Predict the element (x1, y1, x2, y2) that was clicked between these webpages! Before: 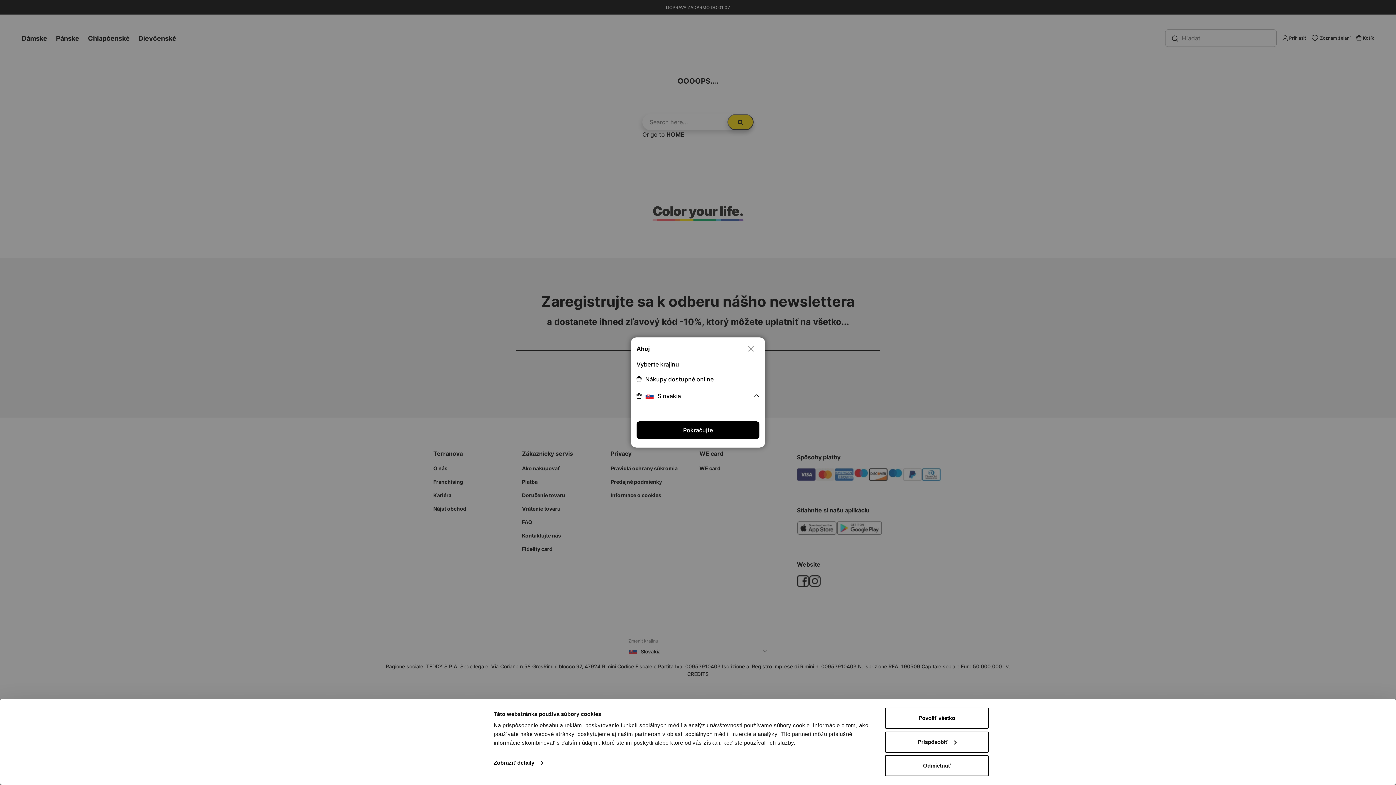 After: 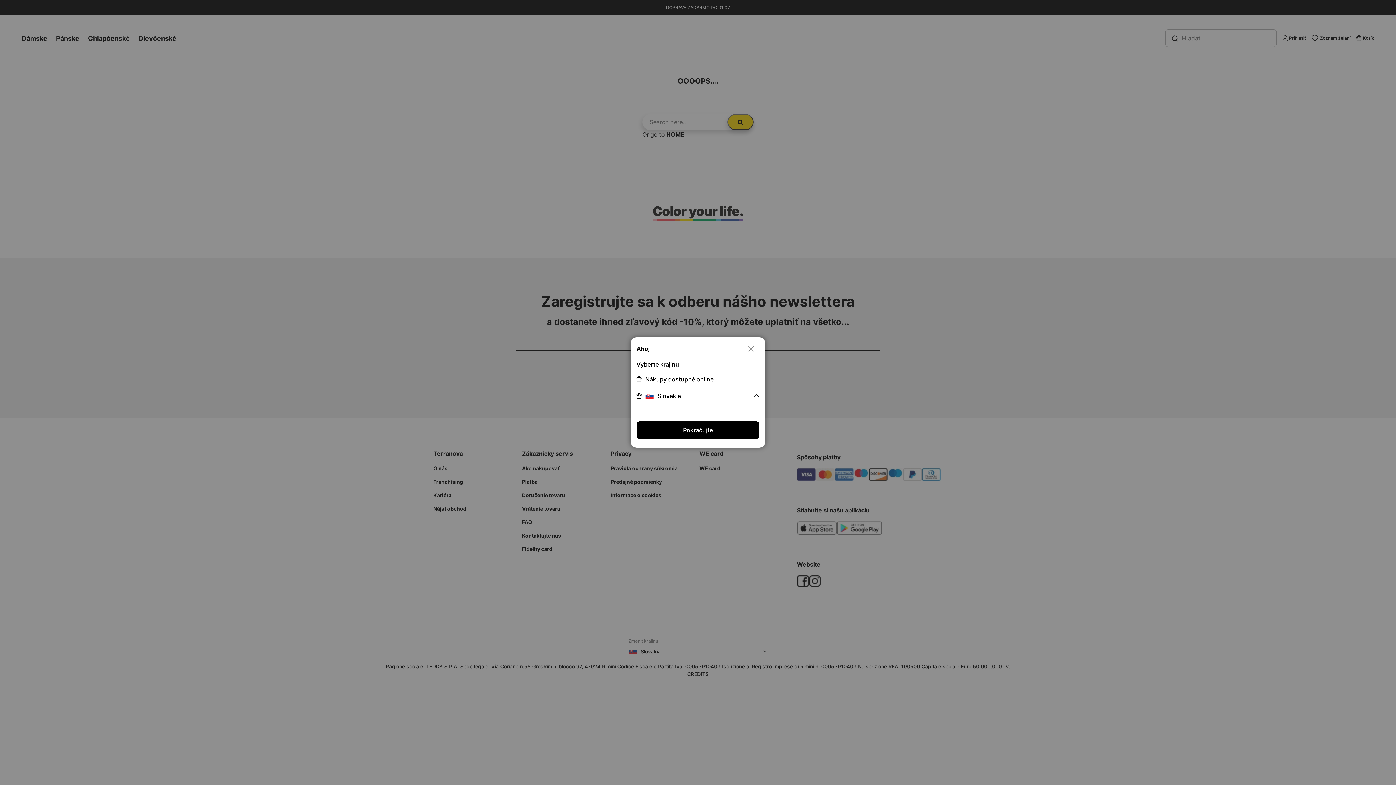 Action: label: Odmietnuť bbox: (885, 755, 989, 776)